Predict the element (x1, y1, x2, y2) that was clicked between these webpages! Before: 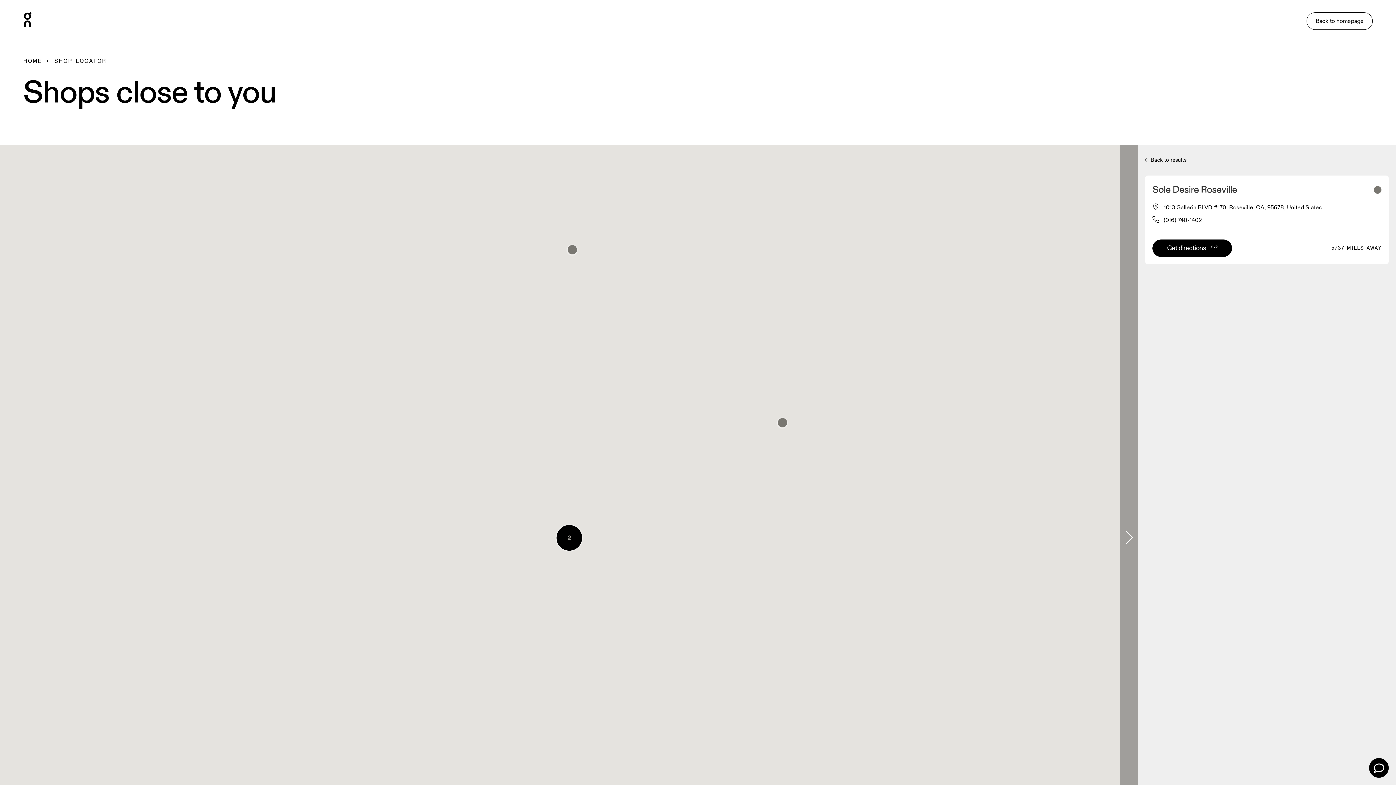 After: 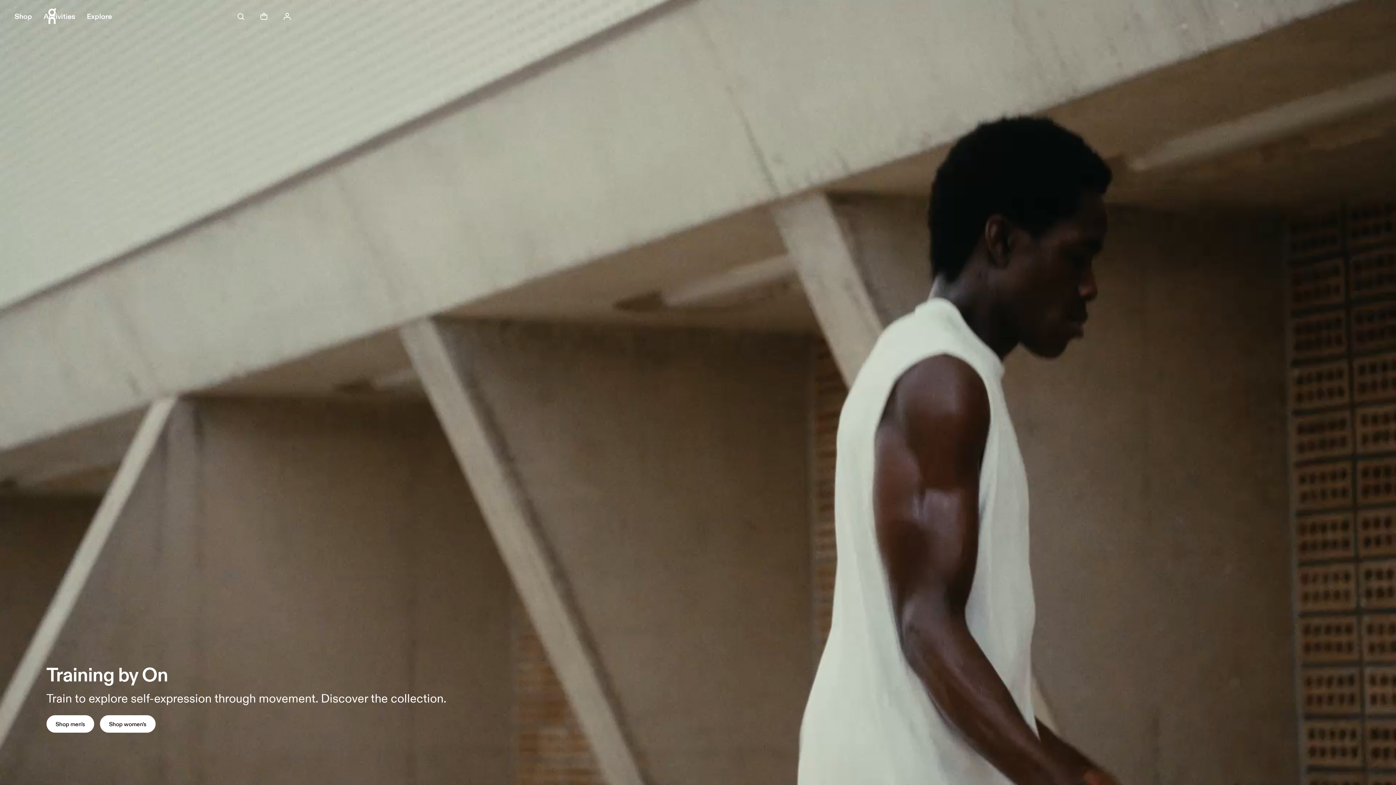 Action: bbox: (23, 57, 42, 64) label: HOME